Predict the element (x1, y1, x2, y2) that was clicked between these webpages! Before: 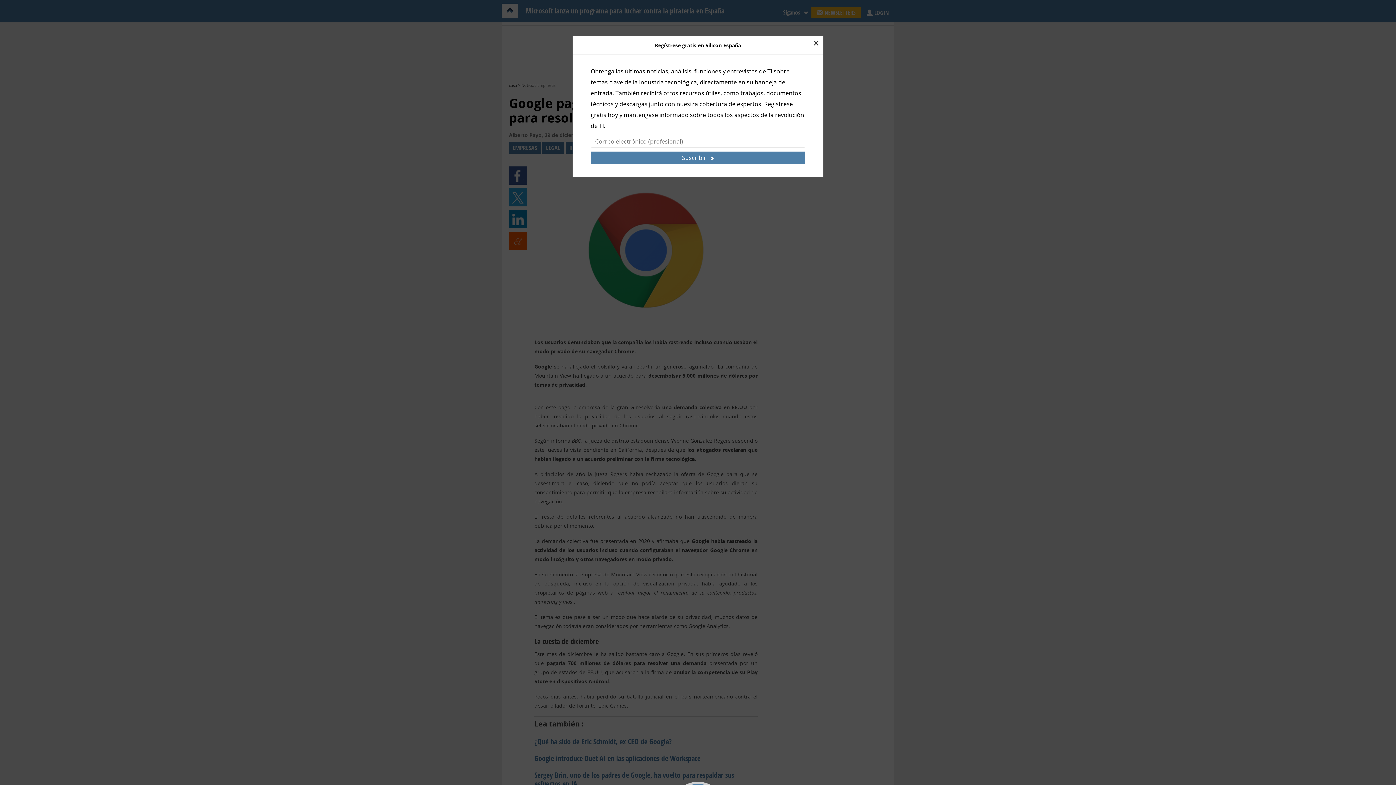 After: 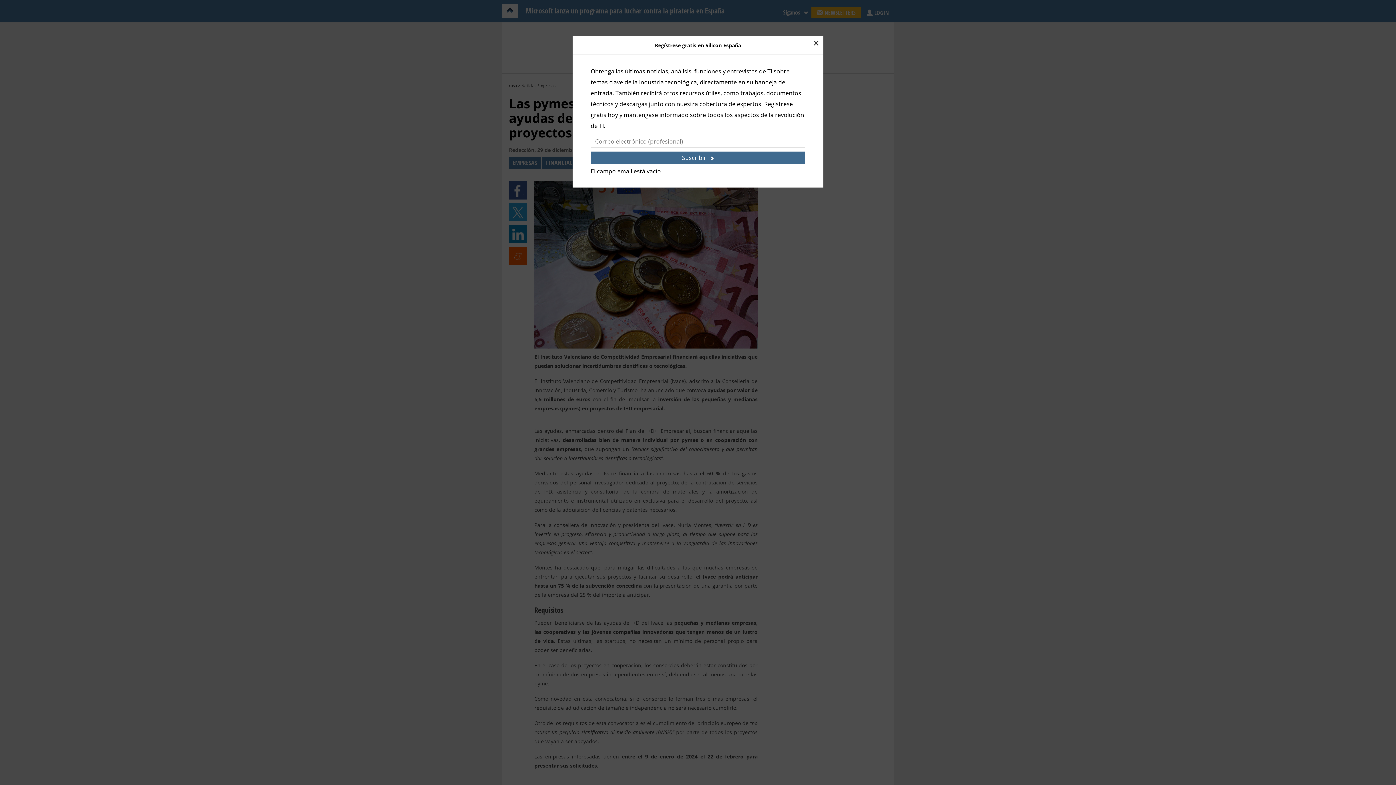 Action: bbox: (590, 151, 805, 164) label: Suscribir